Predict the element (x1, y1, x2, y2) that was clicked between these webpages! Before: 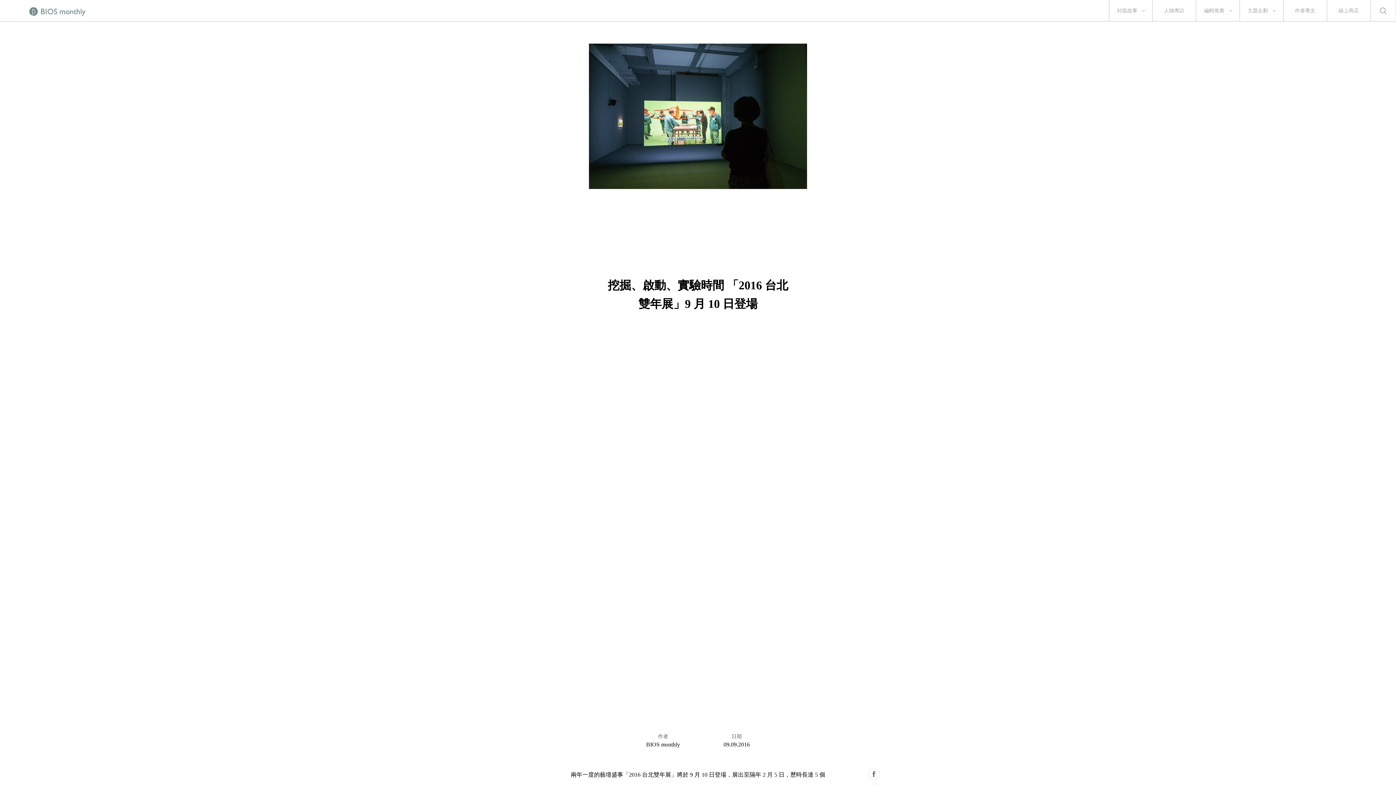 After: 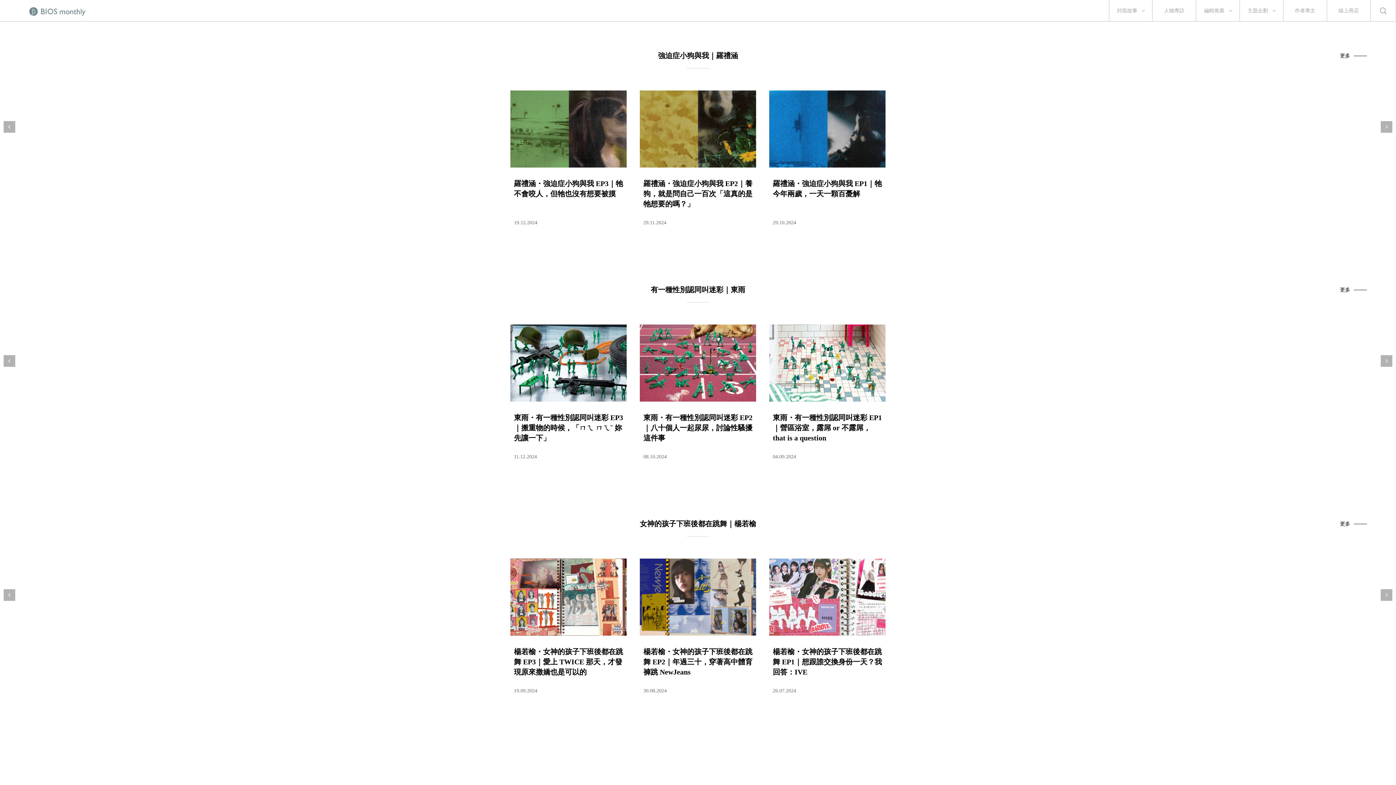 Action: label: 作者專文 bbox: (1295, 0, 1315, 21)